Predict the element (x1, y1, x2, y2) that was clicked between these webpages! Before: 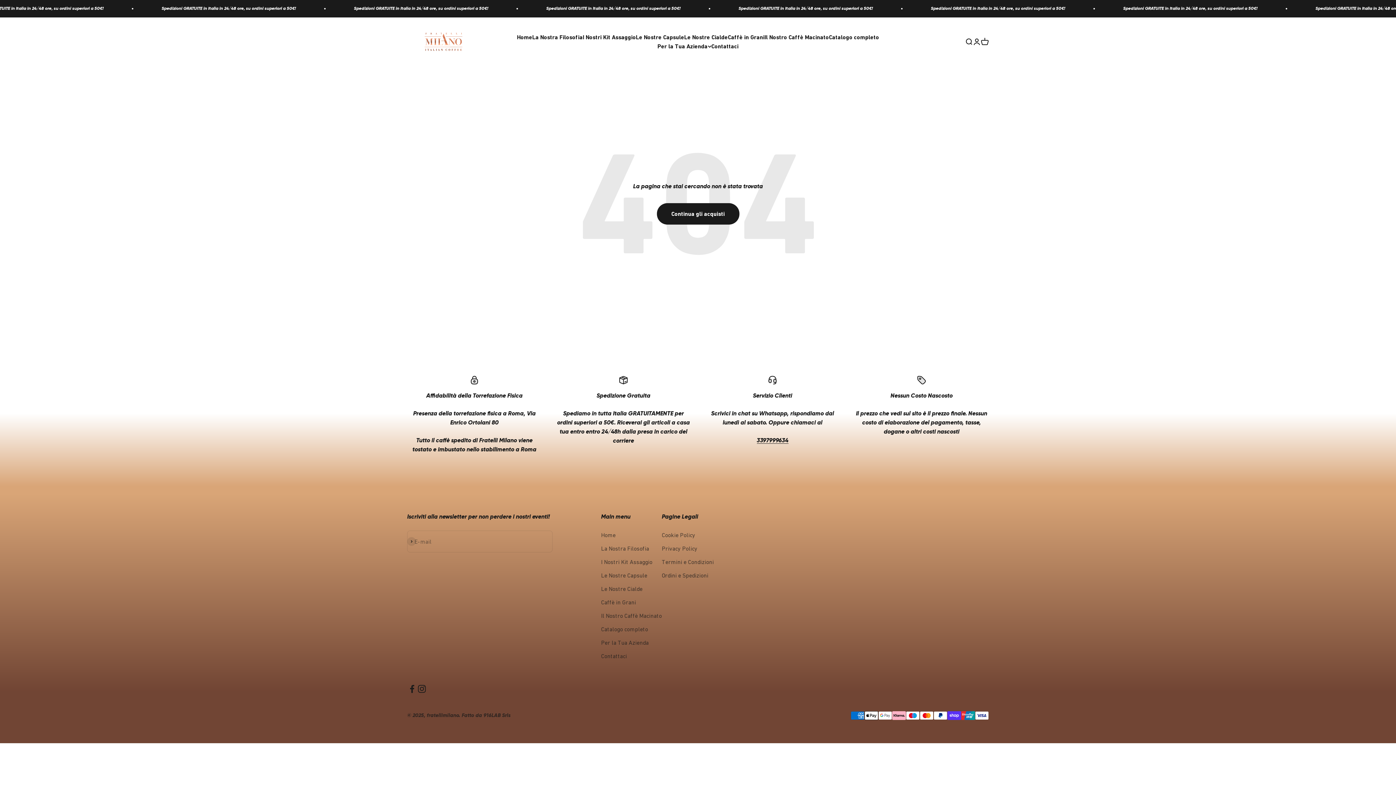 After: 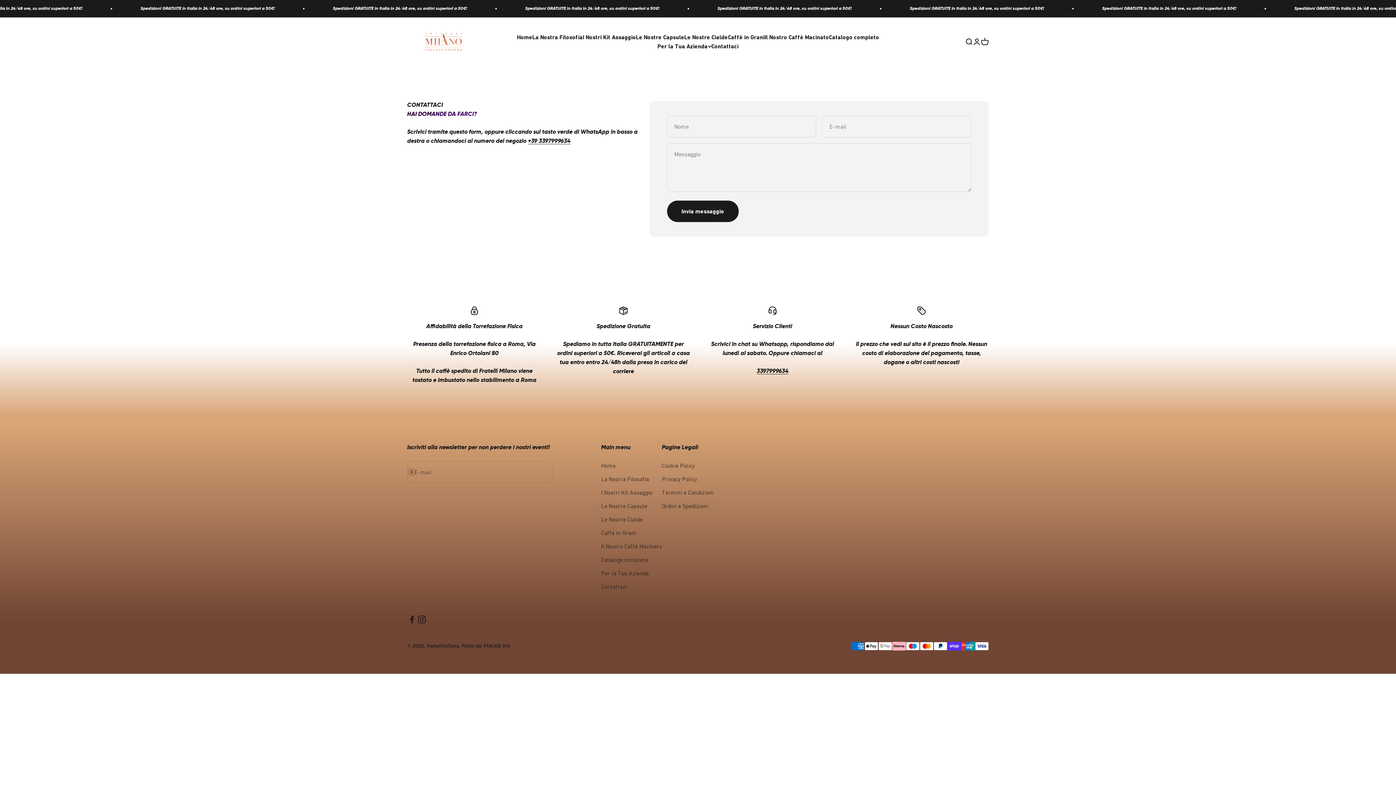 Action: label: Contattaci bbox: (601, 652, 627, 661)